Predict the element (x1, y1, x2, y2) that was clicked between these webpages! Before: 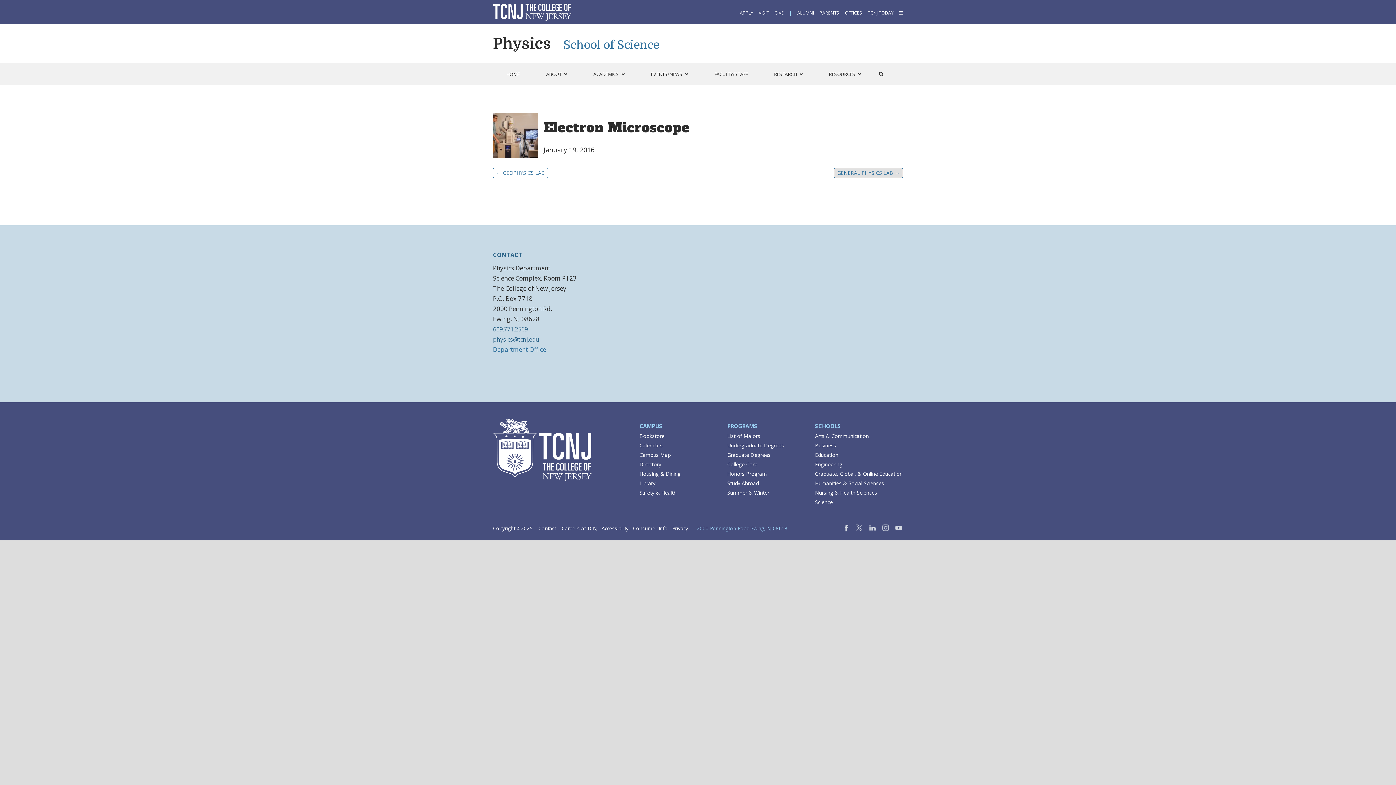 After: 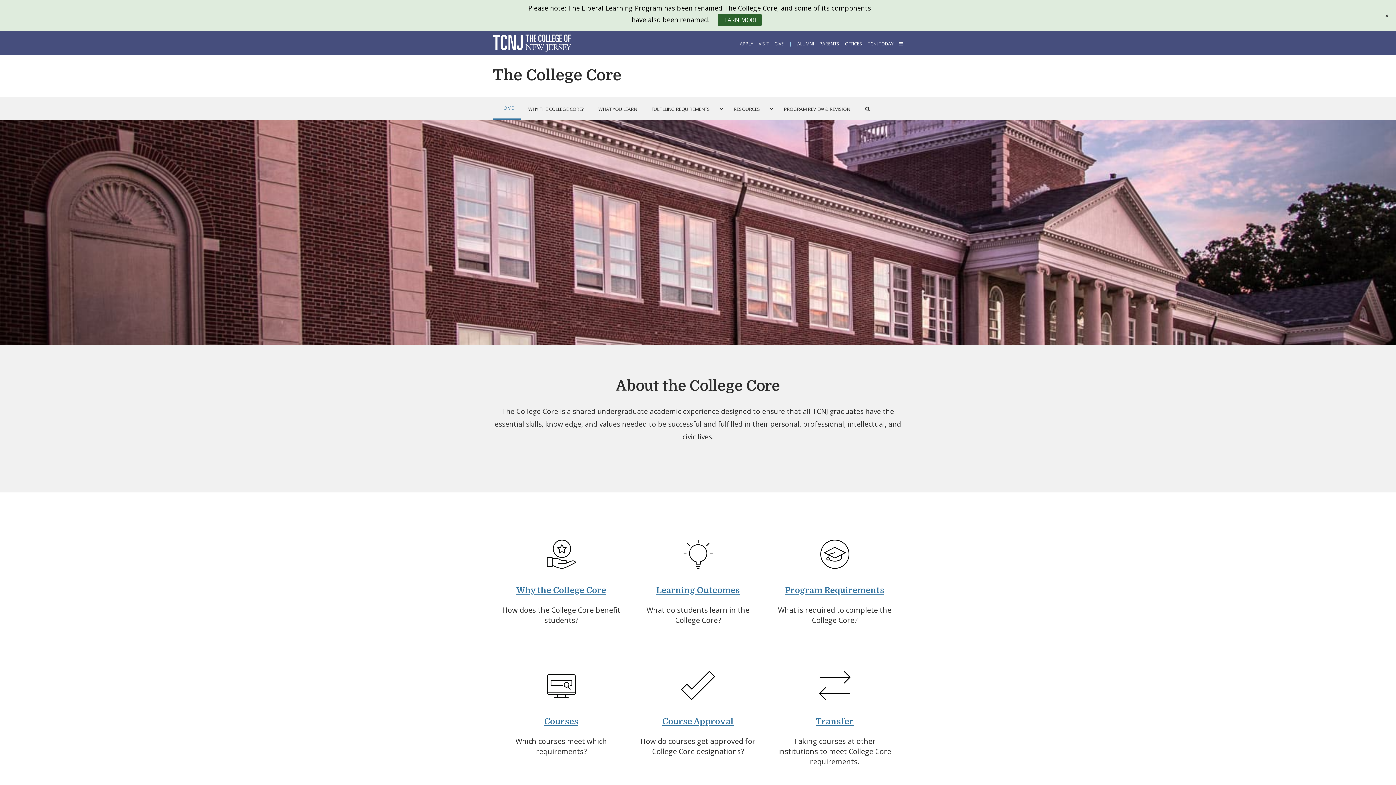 Action: label: College Core bbox: (727, 461, 757, 468)